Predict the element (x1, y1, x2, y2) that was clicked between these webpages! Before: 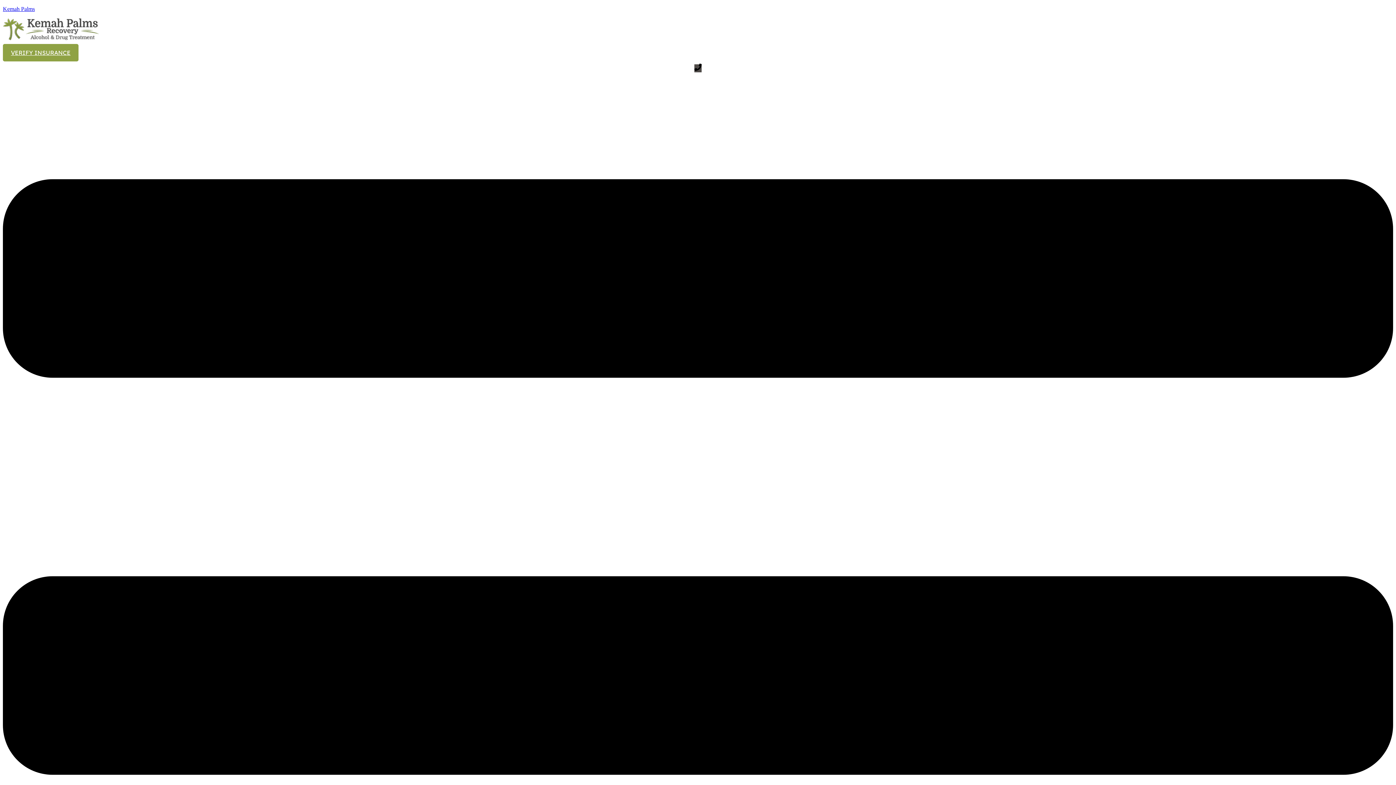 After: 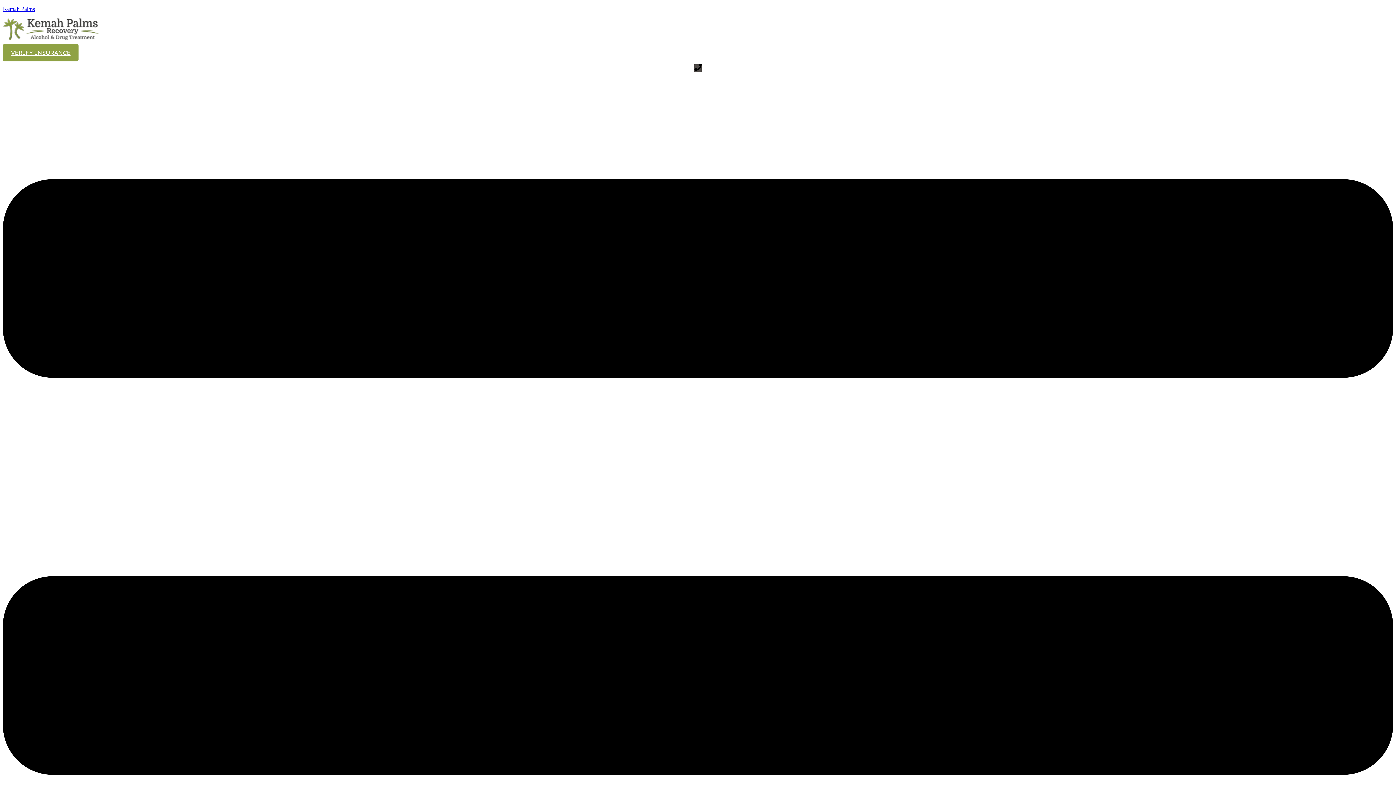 Action: bbox: (2, 5, 34, 12) label: Kemah Palms